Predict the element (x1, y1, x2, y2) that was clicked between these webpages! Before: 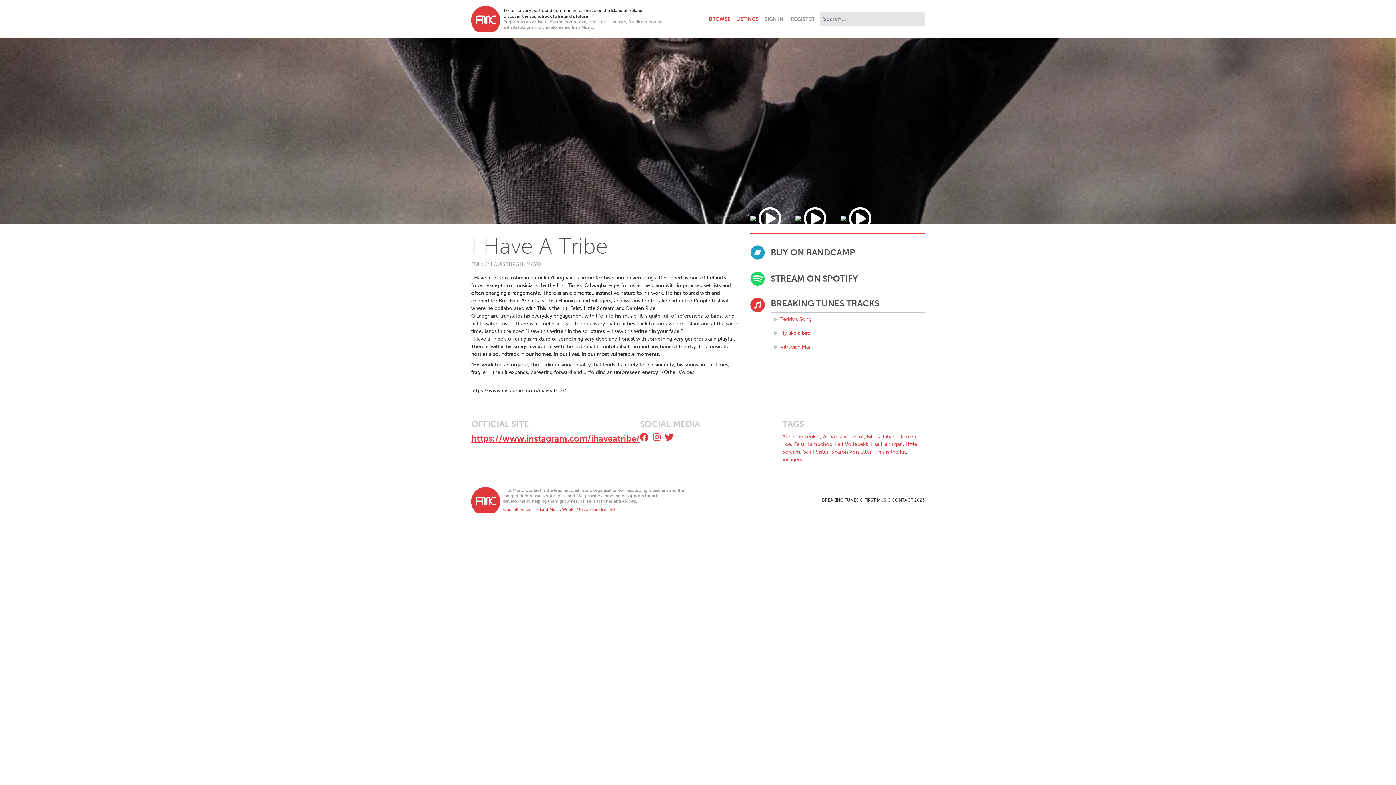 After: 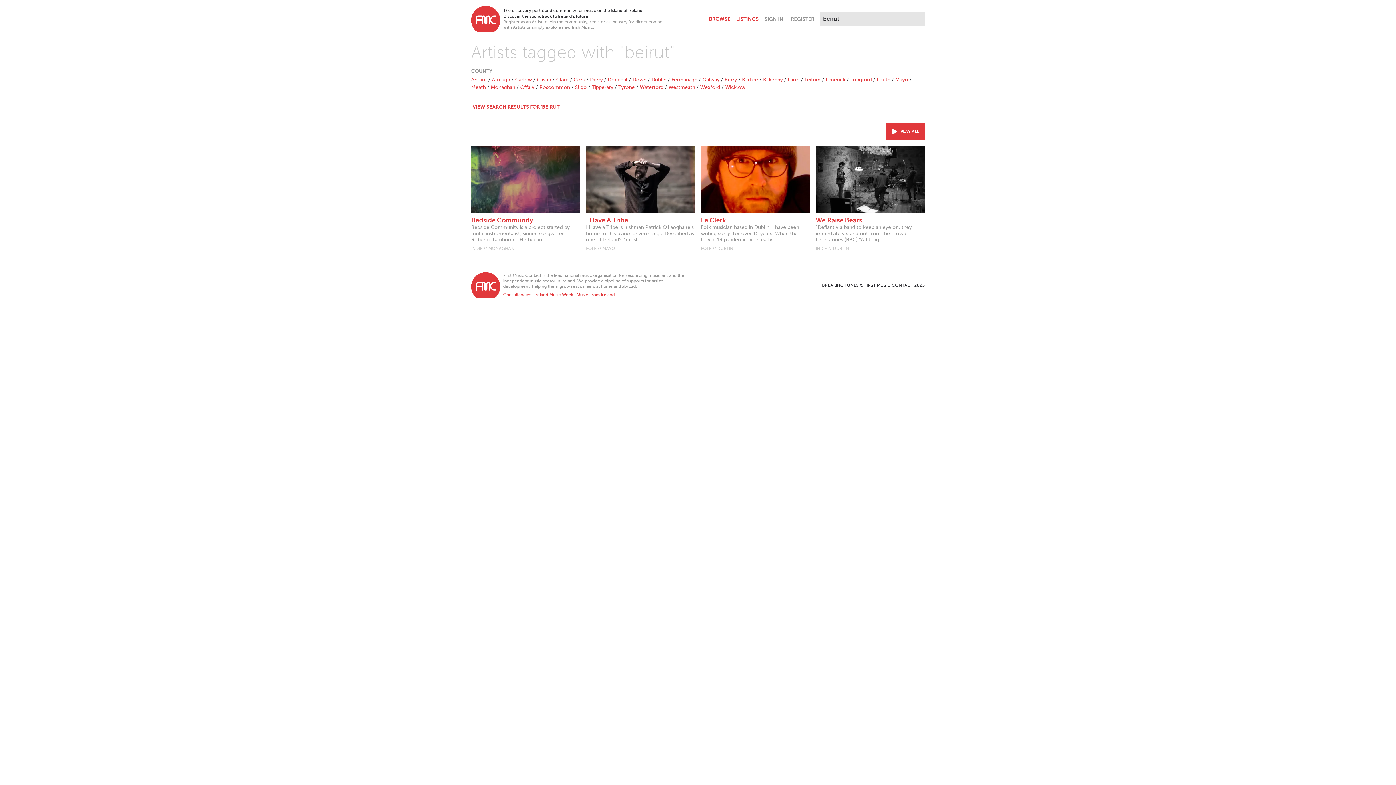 Action: label: beirut bbox: (850, 434, 864, 439)